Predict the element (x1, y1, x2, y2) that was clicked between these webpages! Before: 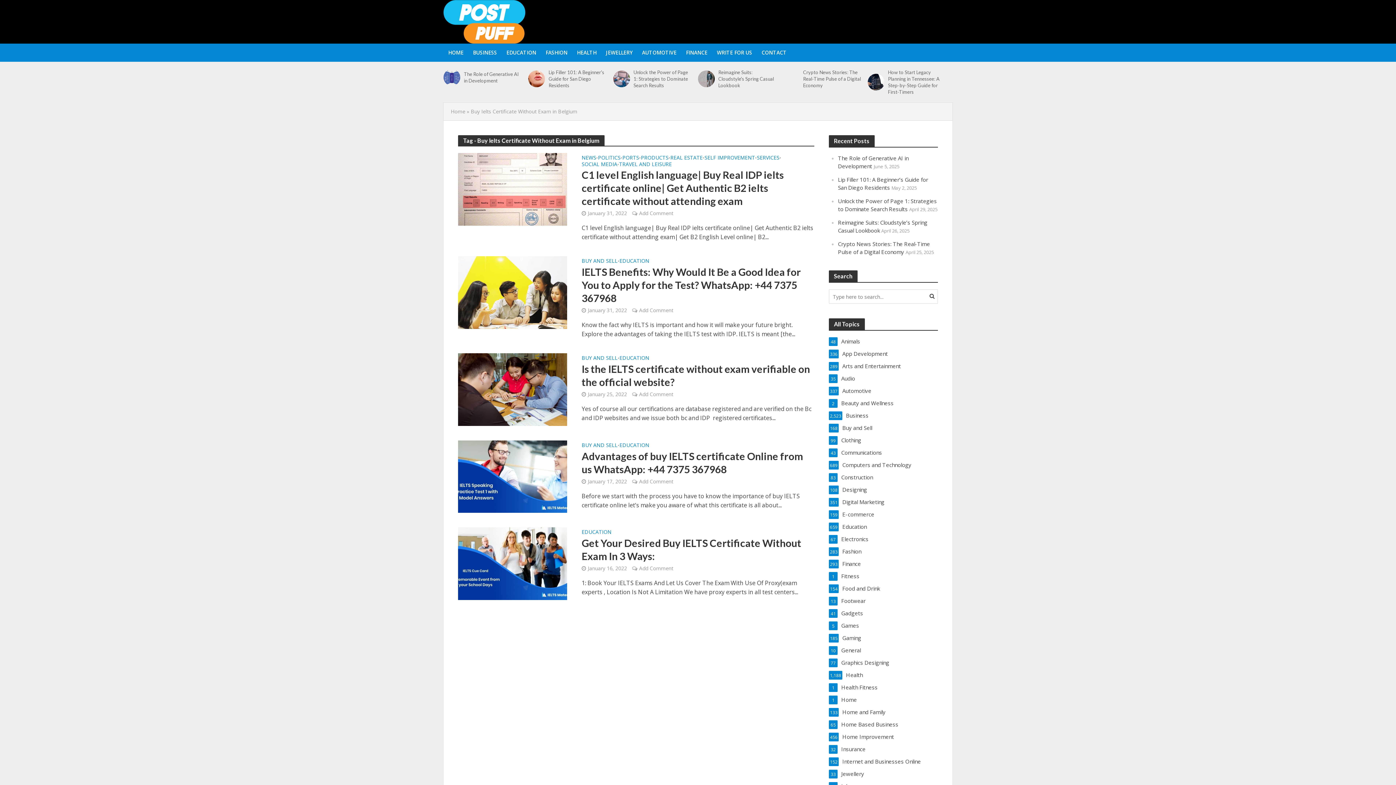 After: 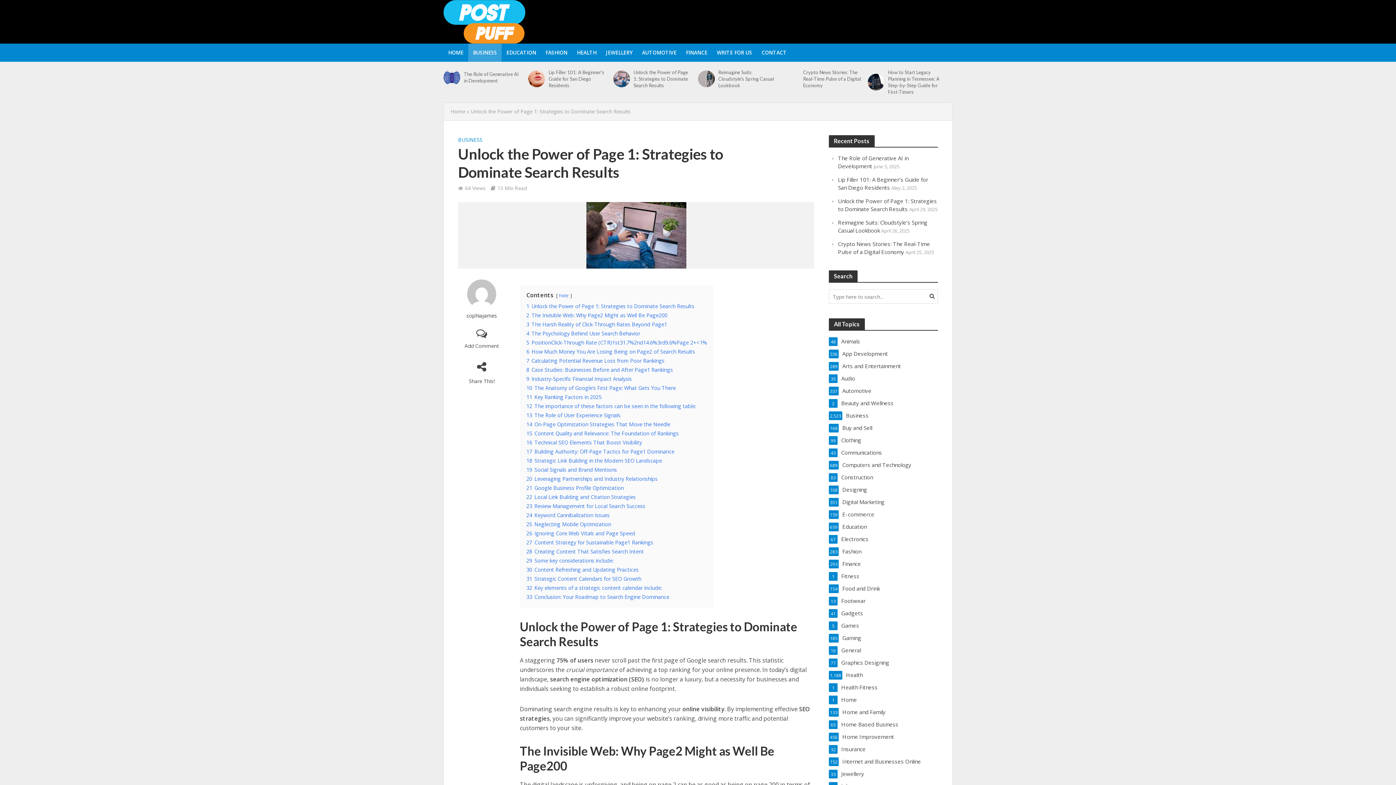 Action: bbox: (613, 70, 630, 87)